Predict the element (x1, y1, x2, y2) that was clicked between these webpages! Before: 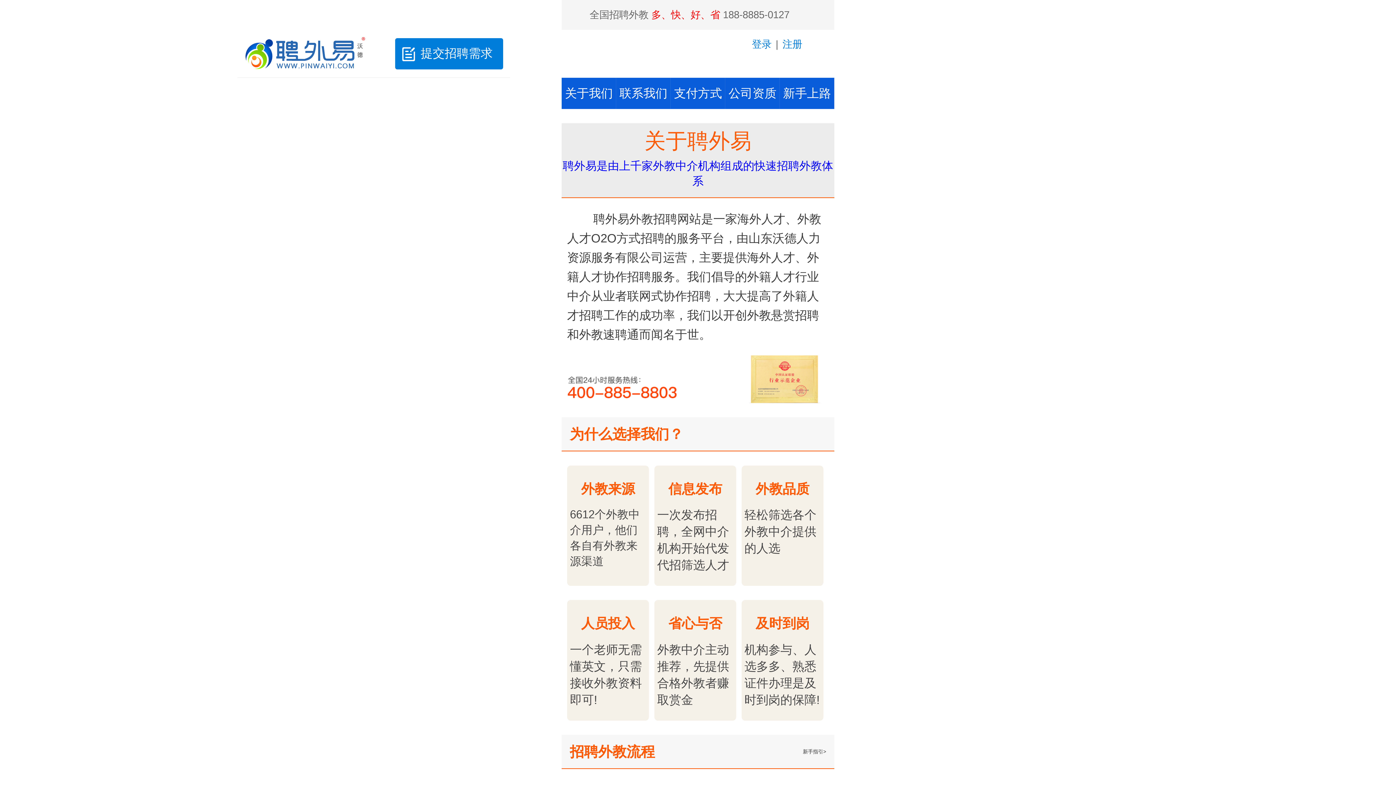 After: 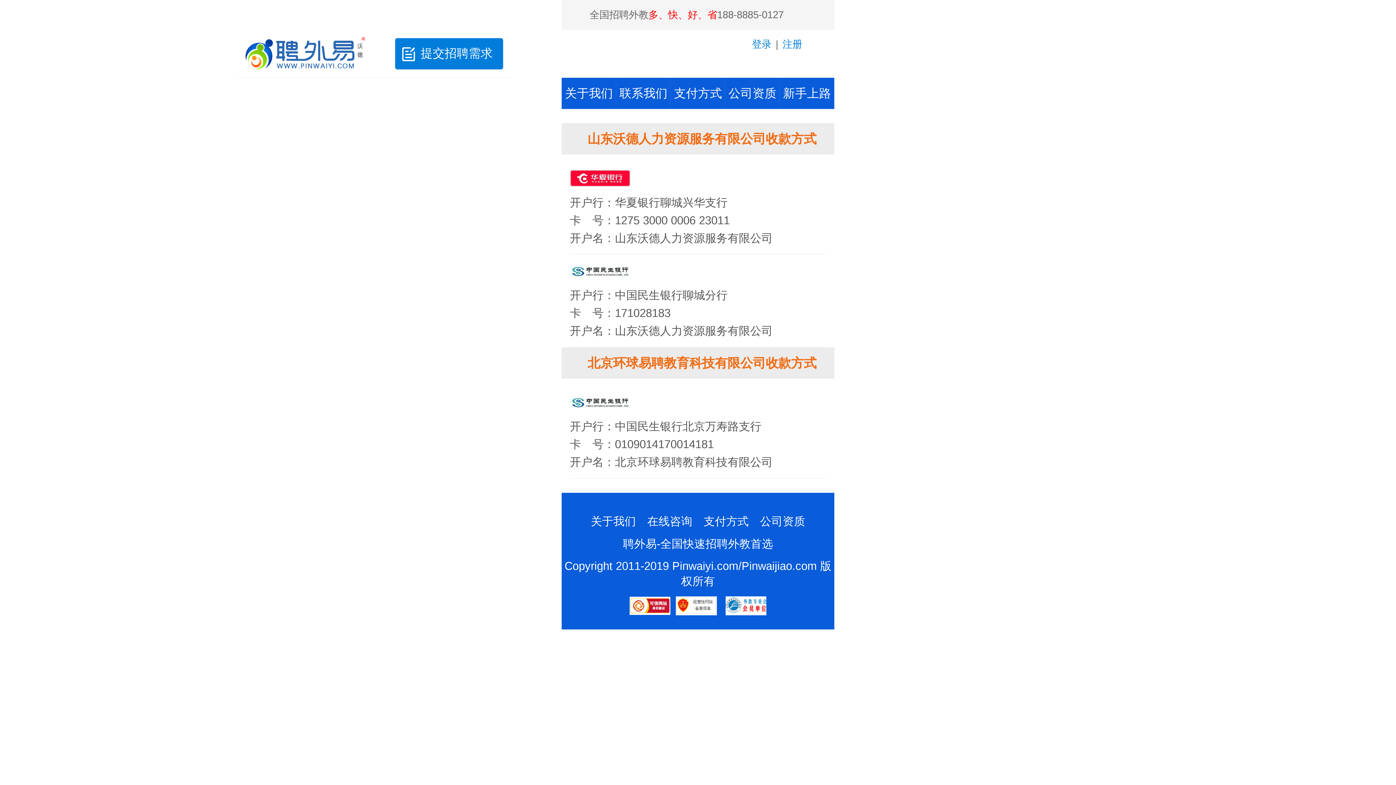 Action: bbox: (674, 77, 722, 108) label: 支付方式